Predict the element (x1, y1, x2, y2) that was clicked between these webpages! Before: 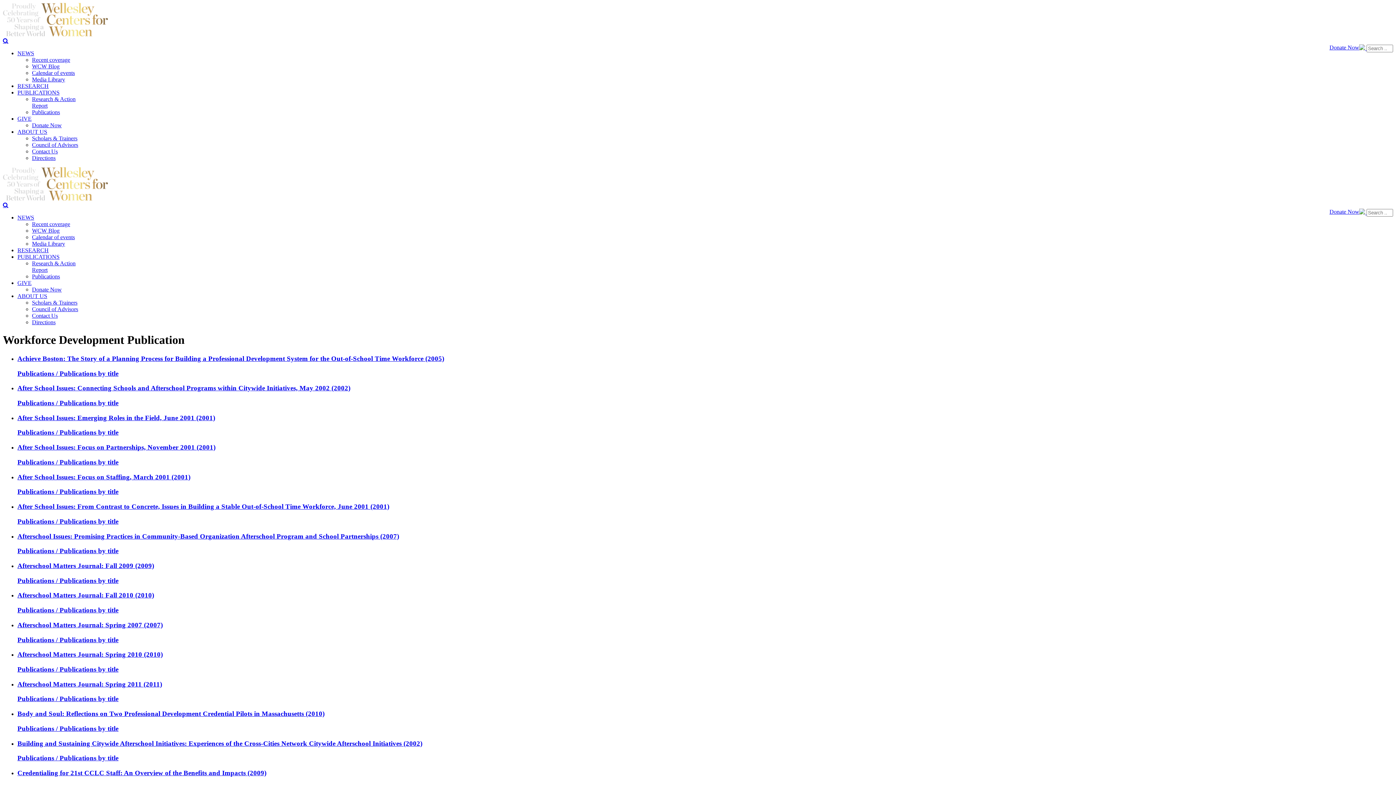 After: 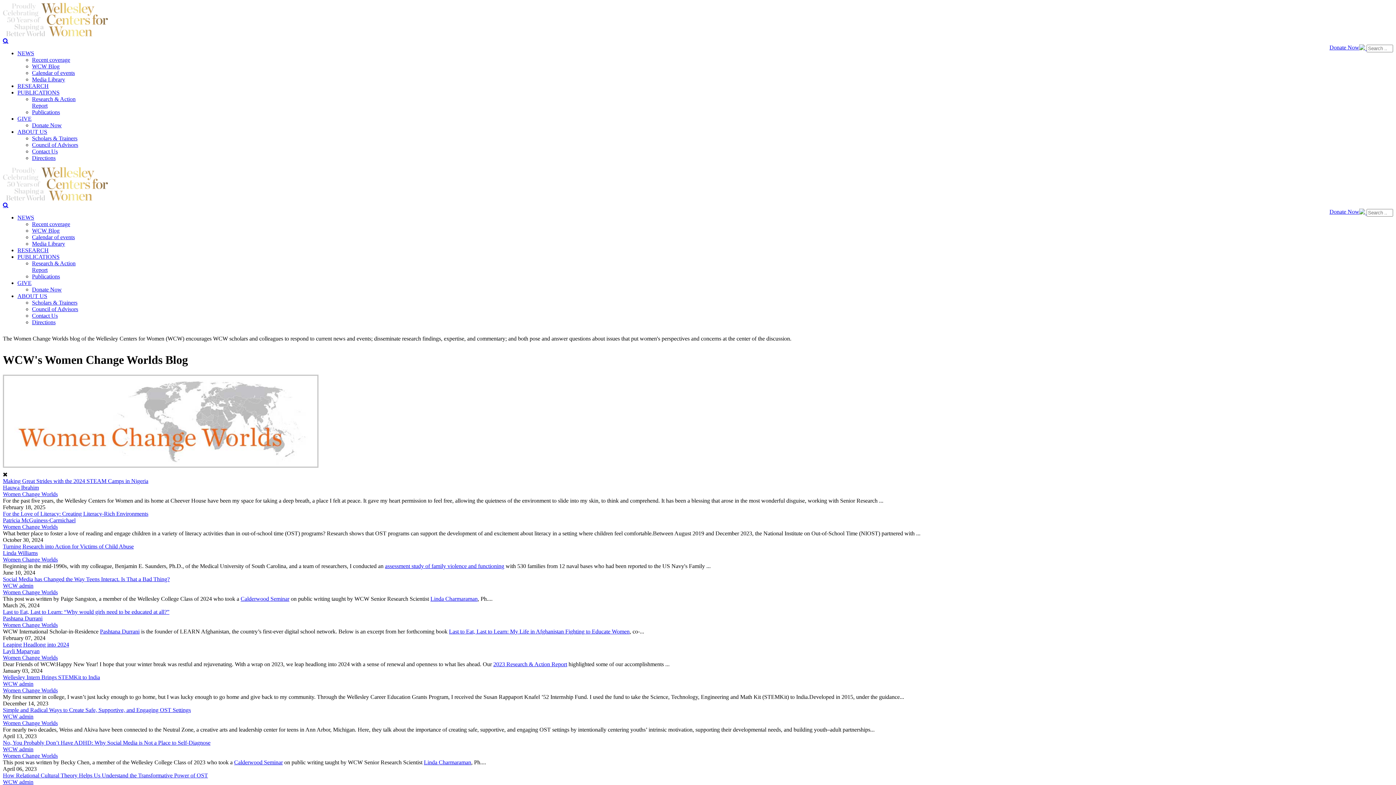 Action: label: WCW Blog bbox: (32, 227, 59, 233)